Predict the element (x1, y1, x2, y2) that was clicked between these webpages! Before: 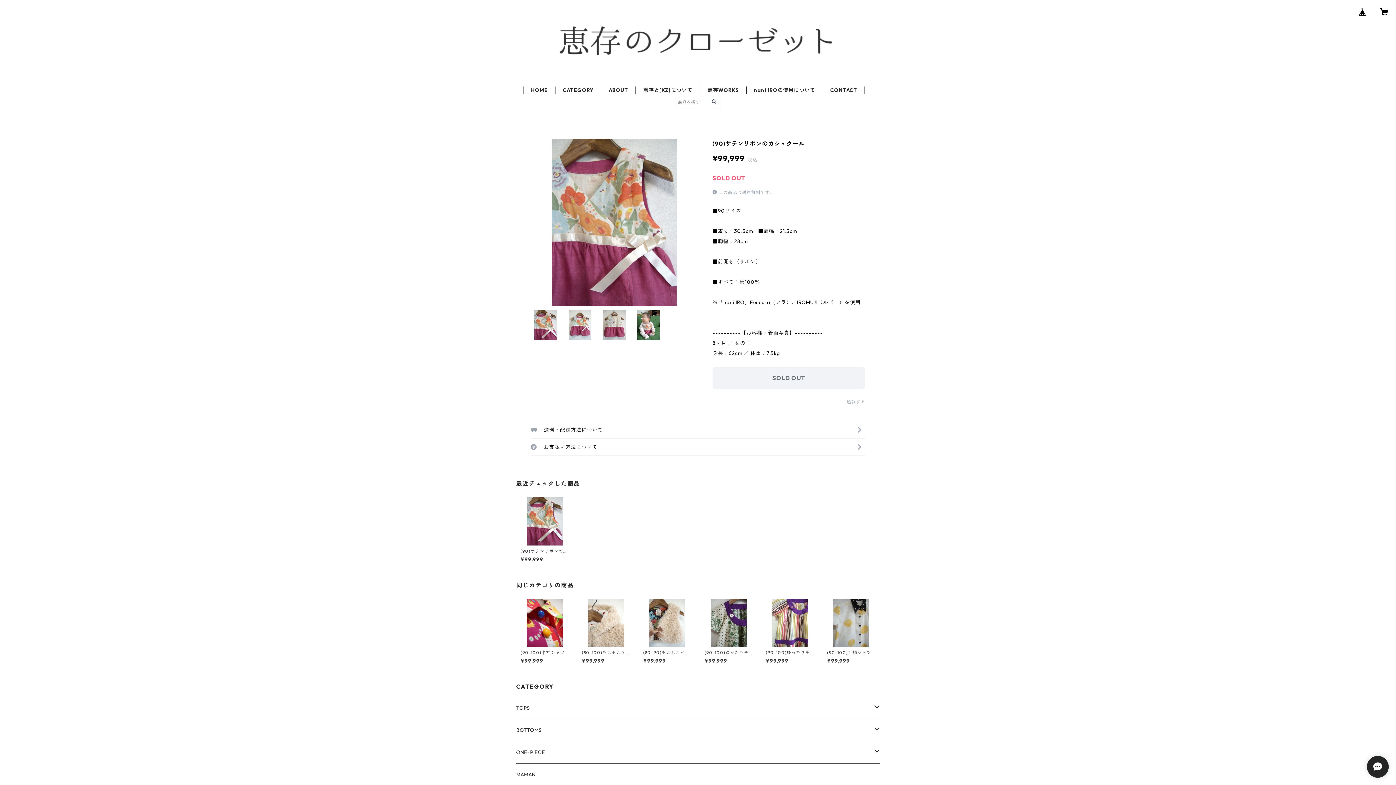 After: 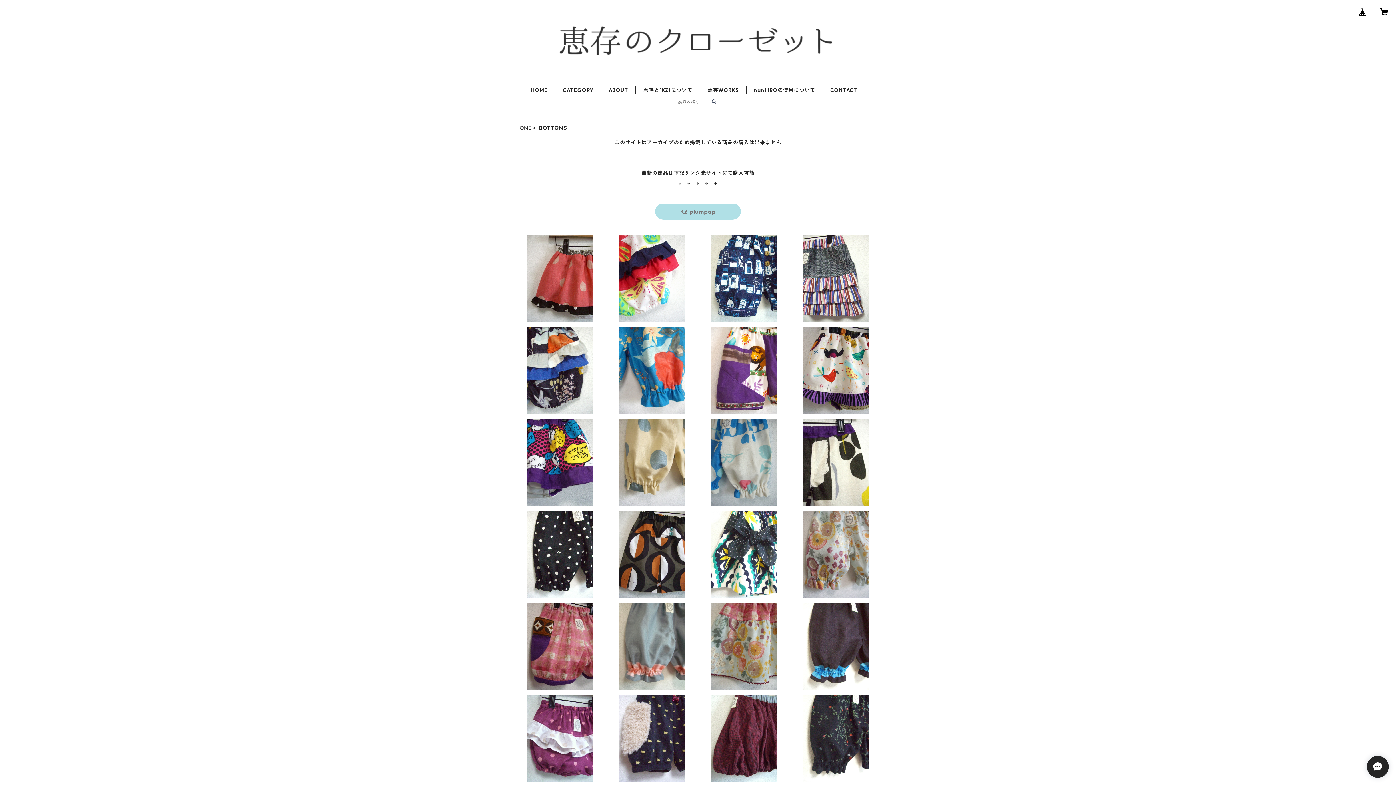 Action: bbox: (516, 719, 874, 741) label: BOTTOMS